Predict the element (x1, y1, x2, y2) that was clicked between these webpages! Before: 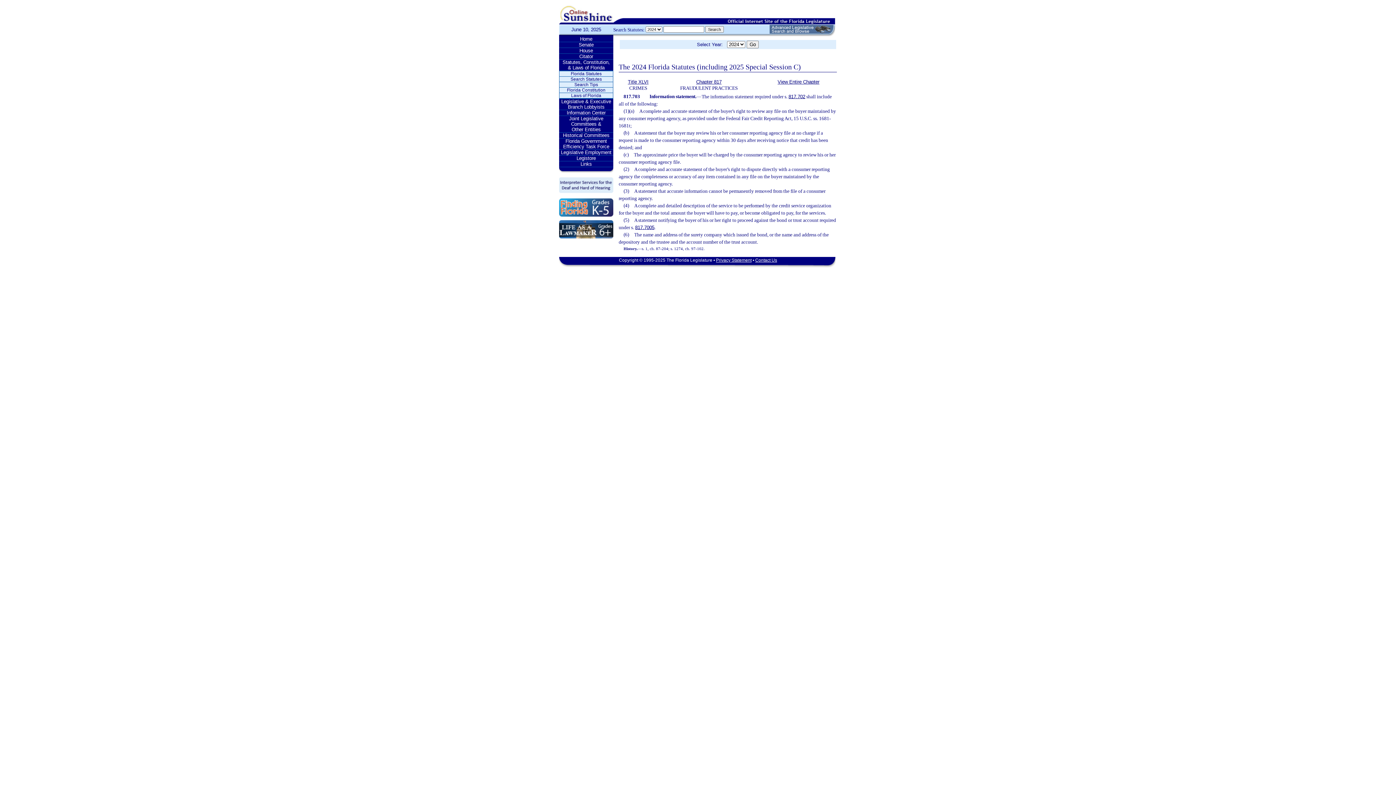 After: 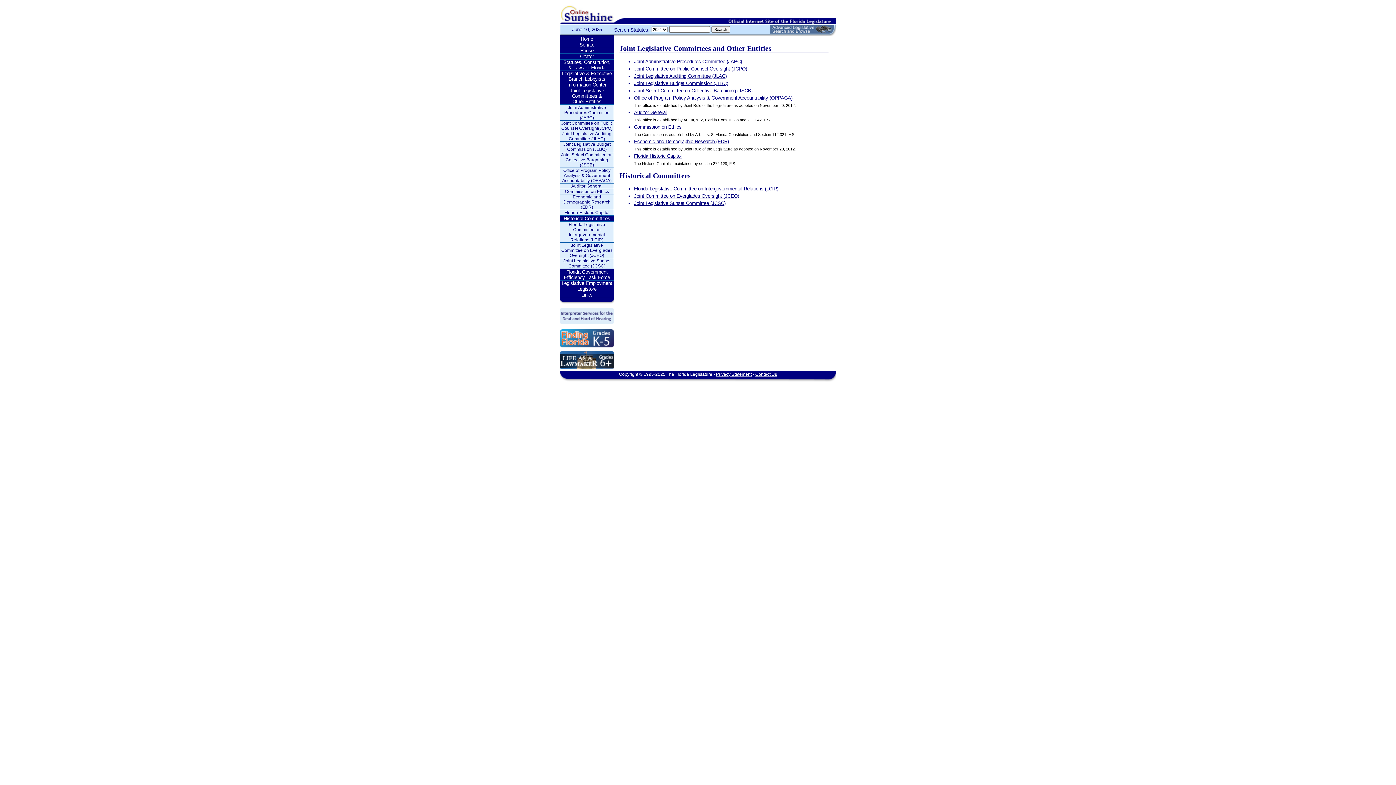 Action: bbox: (559, 132, 613, 138) label: Historical Committees